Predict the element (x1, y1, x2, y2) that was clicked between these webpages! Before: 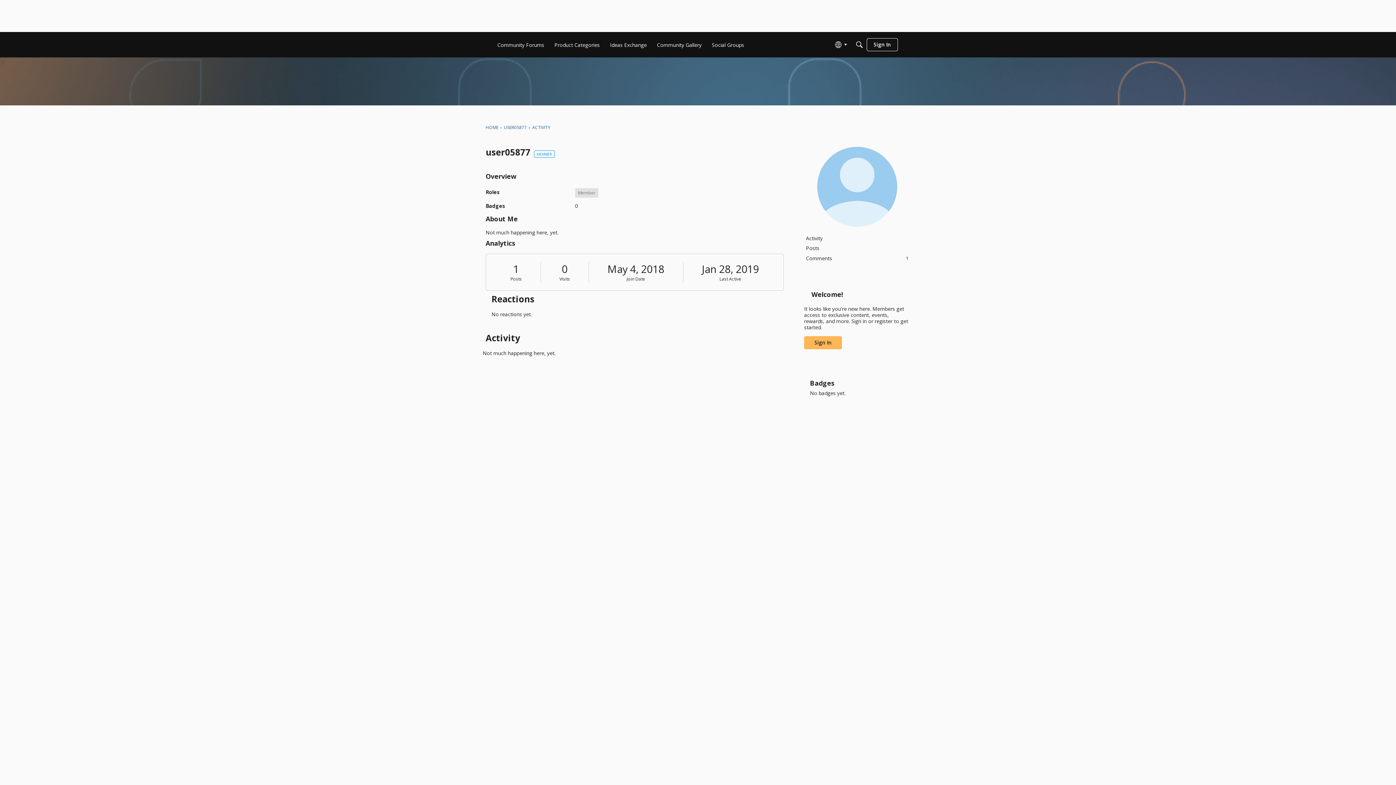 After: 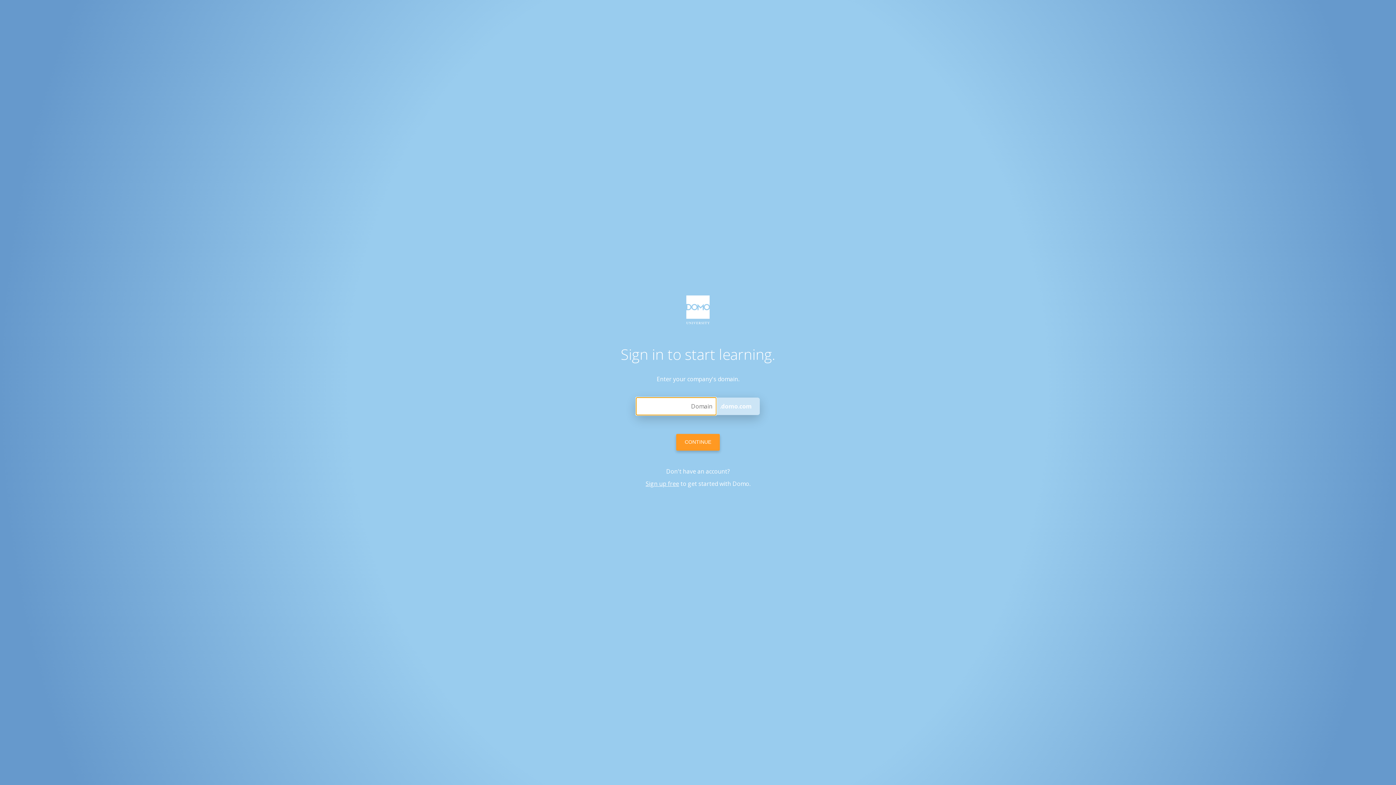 Action: label: Sign In bbox: (866, 38, 898, 51)